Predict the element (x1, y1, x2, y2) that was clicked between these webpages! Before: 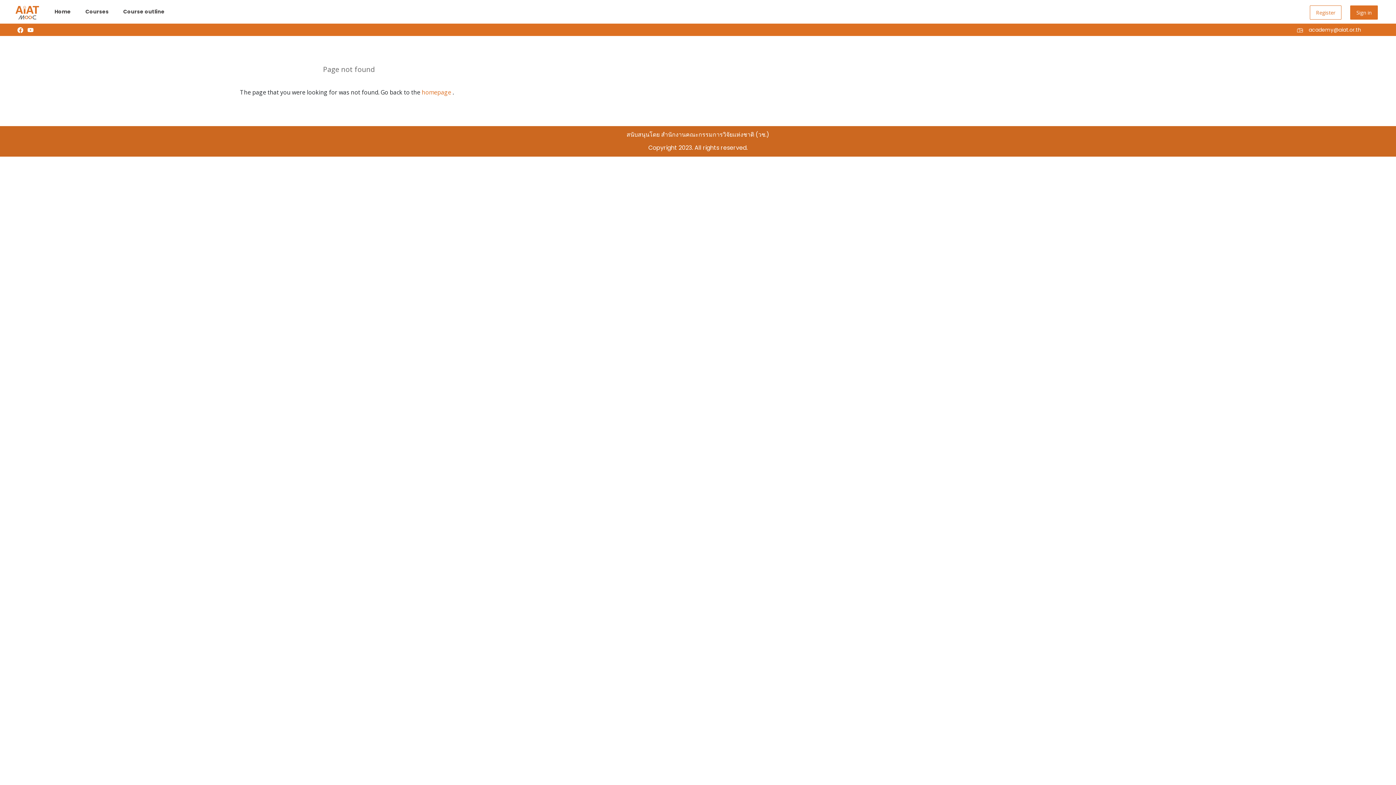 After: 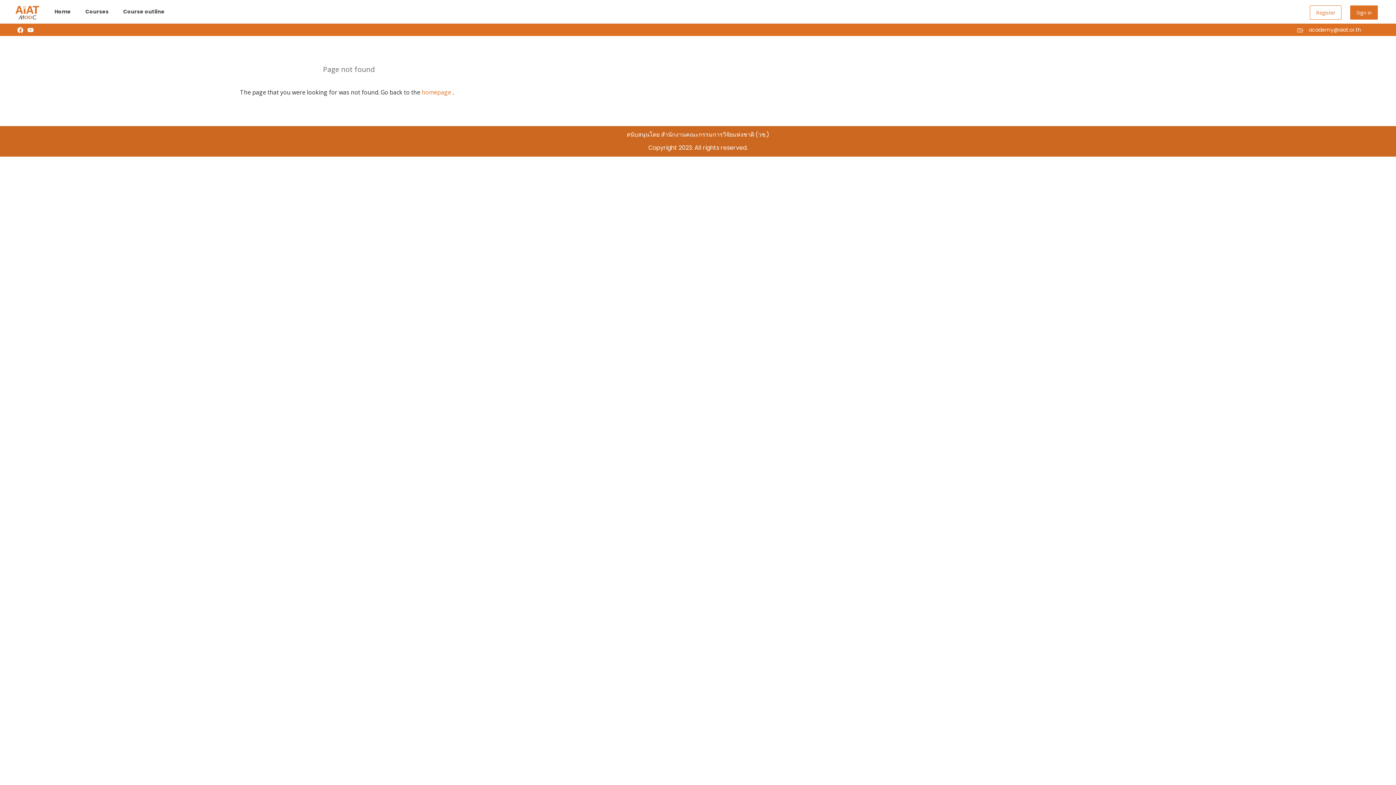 Action: bbox: (1297, 26, 1303, 32)